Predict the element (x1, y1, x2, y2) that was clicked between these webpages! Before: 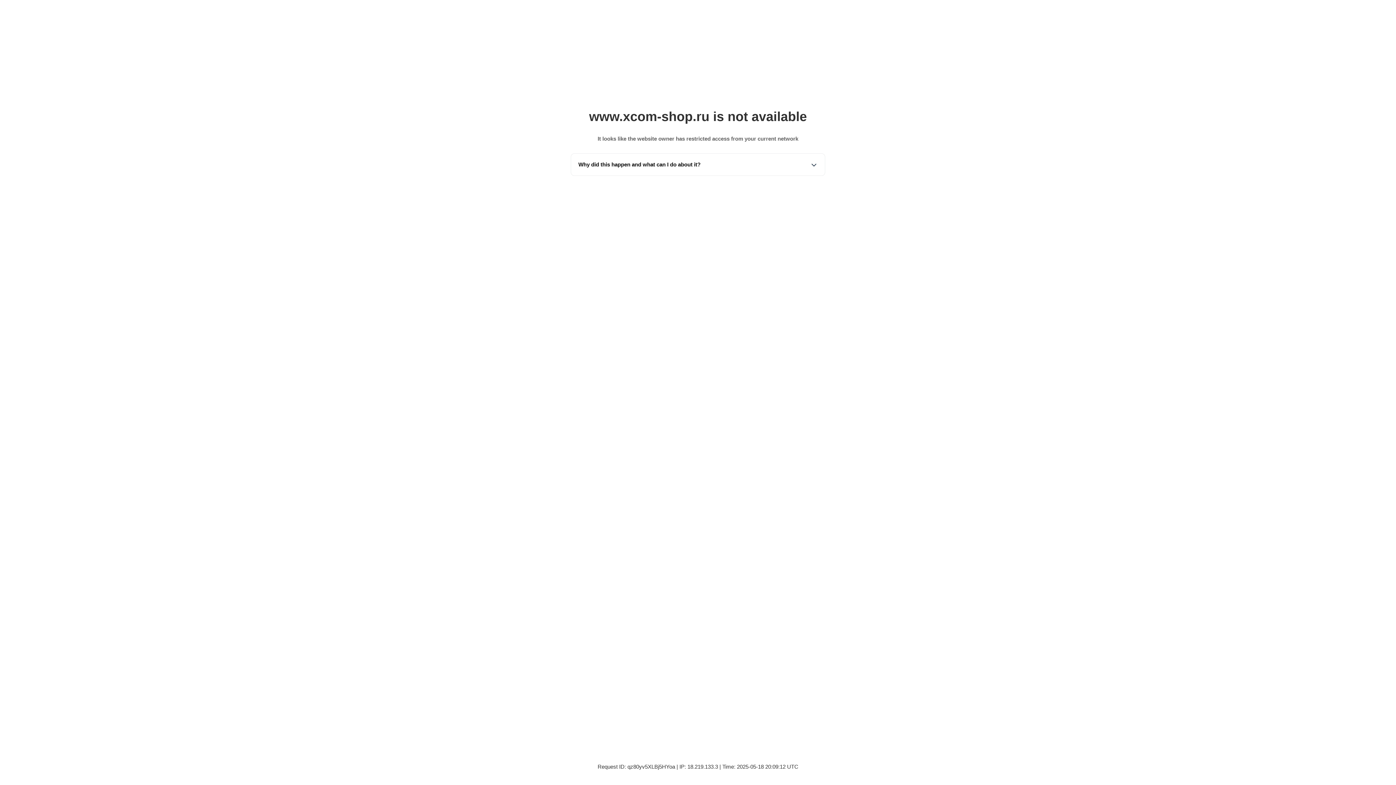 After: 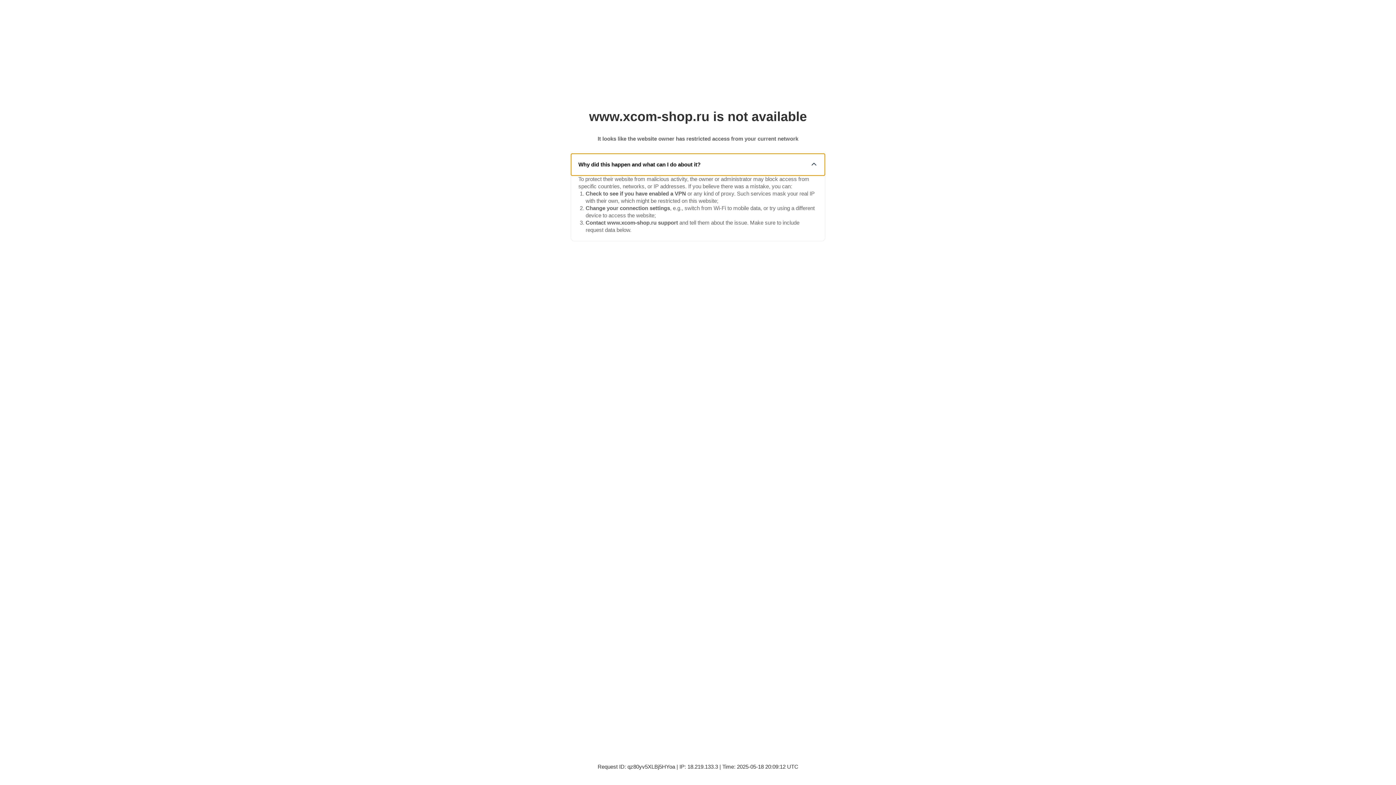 Action: label: Why did this happen and what can I do about it? bbox: (571, 153, 825, 175)